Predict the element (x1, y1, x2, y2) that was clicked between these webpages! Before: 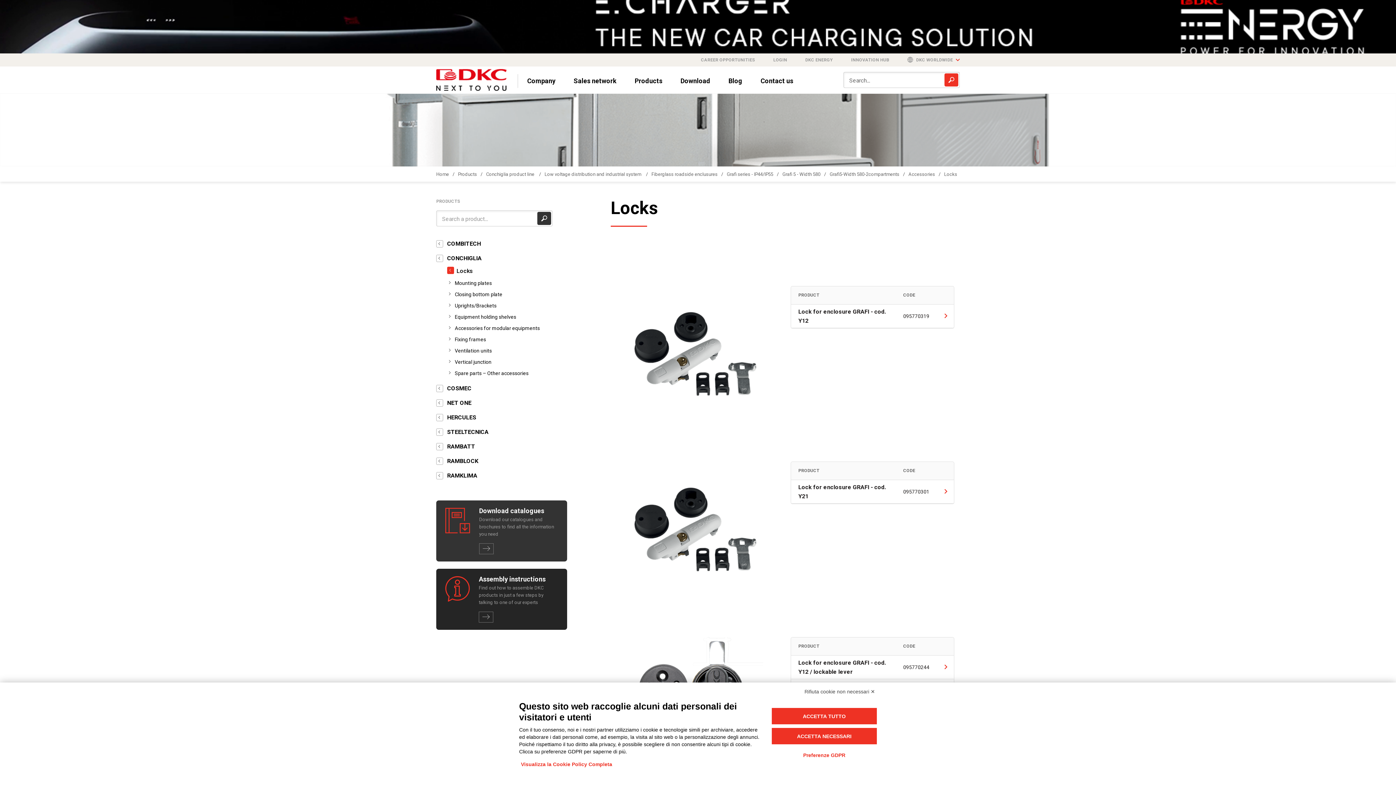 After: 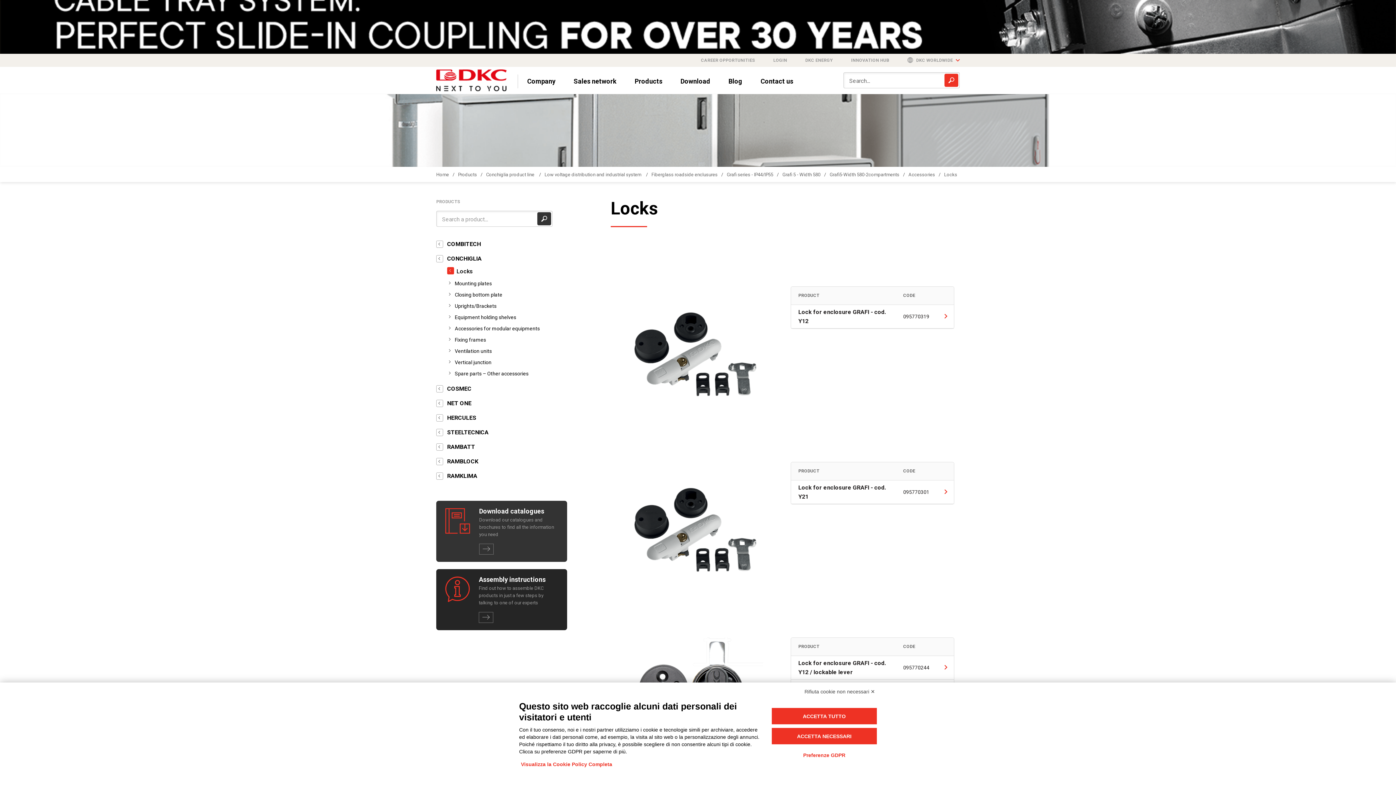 Action: bbox: (492, 22, 1888, 29)